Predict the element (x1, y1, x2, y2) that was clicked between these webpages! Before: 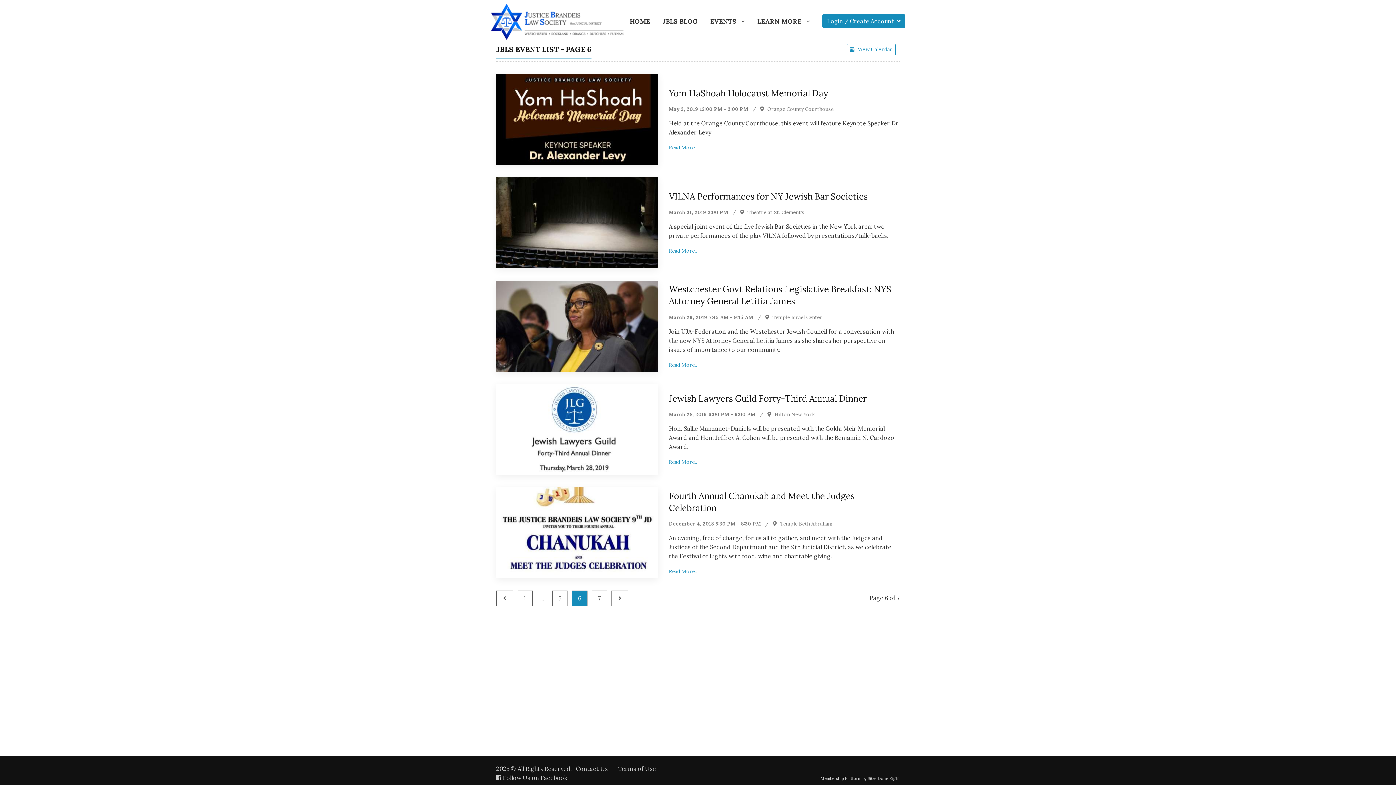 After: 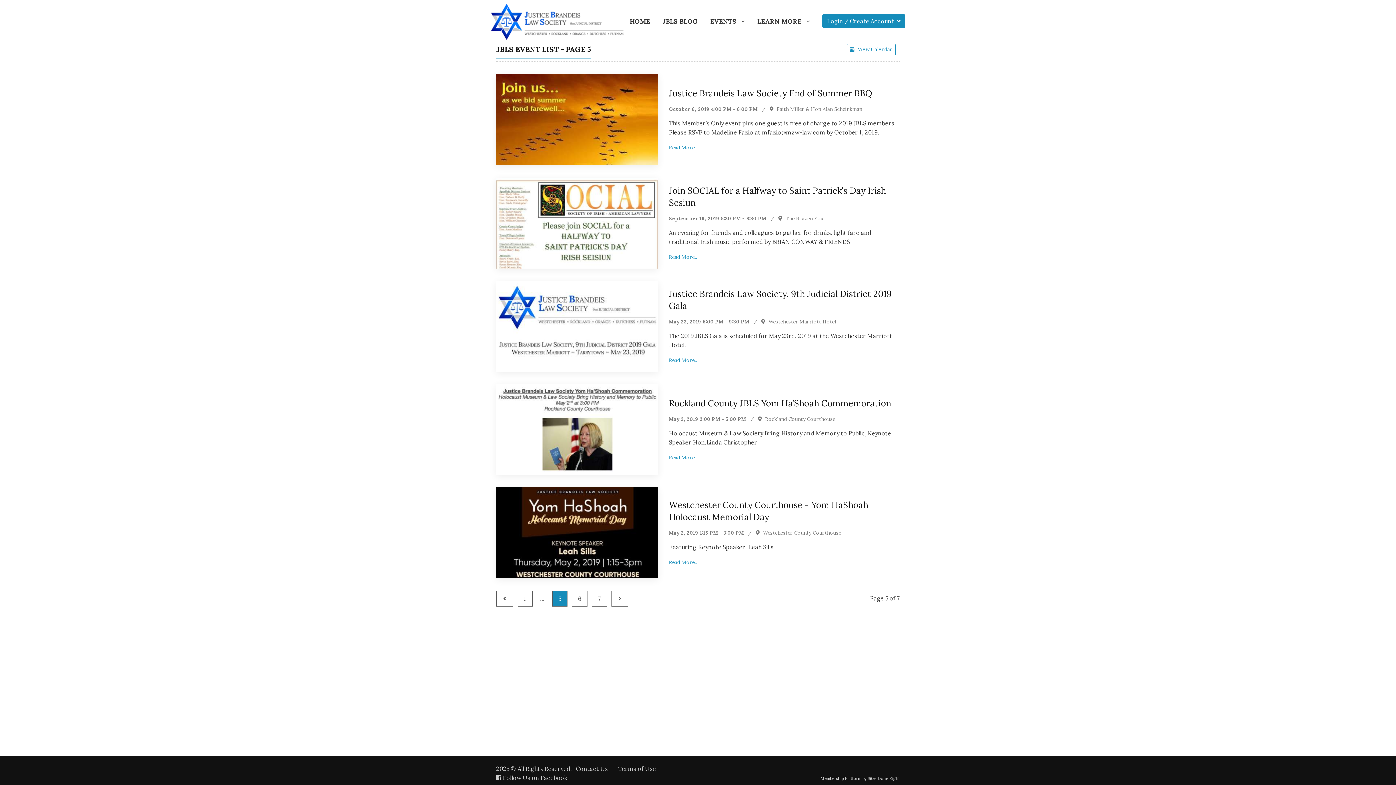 Action: label: Previous bbox: (496, 591, 513, 606)